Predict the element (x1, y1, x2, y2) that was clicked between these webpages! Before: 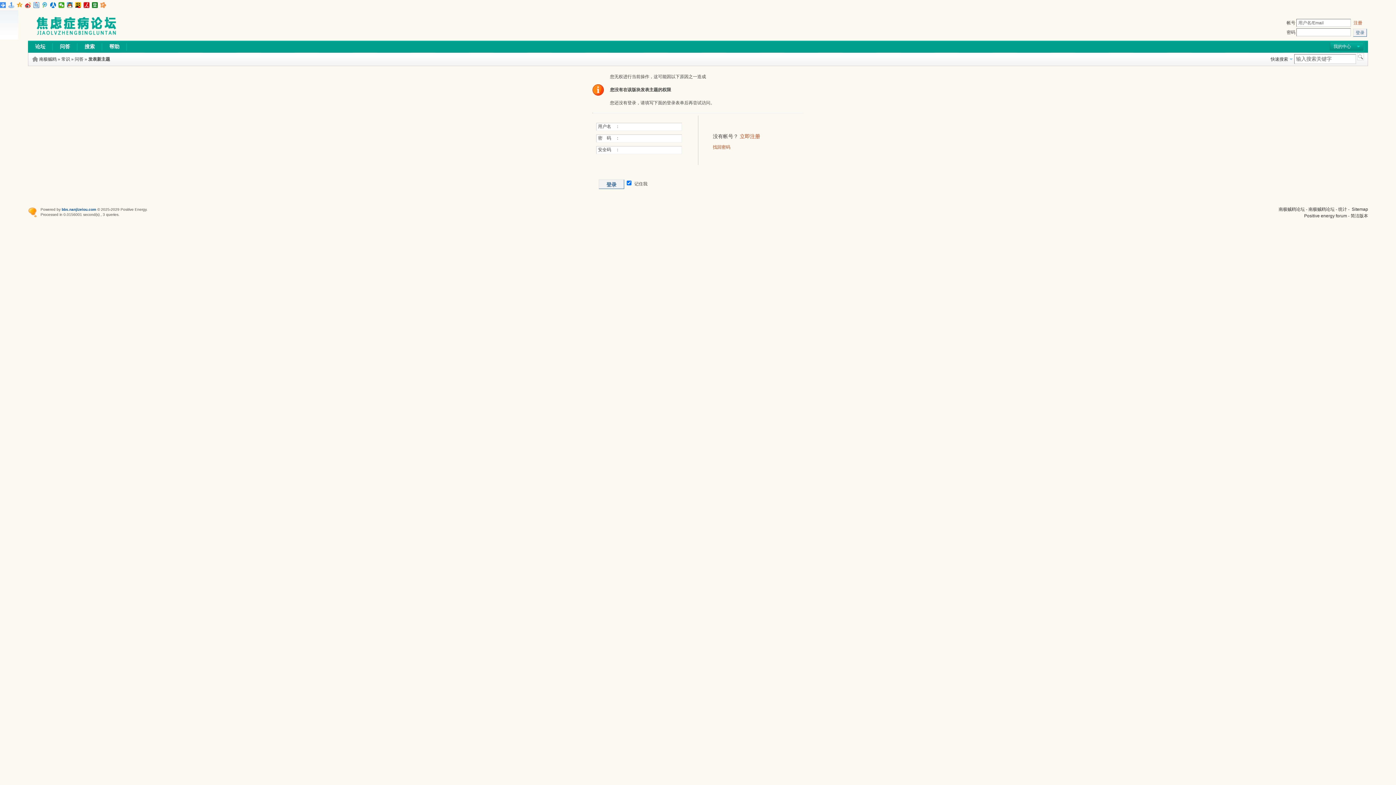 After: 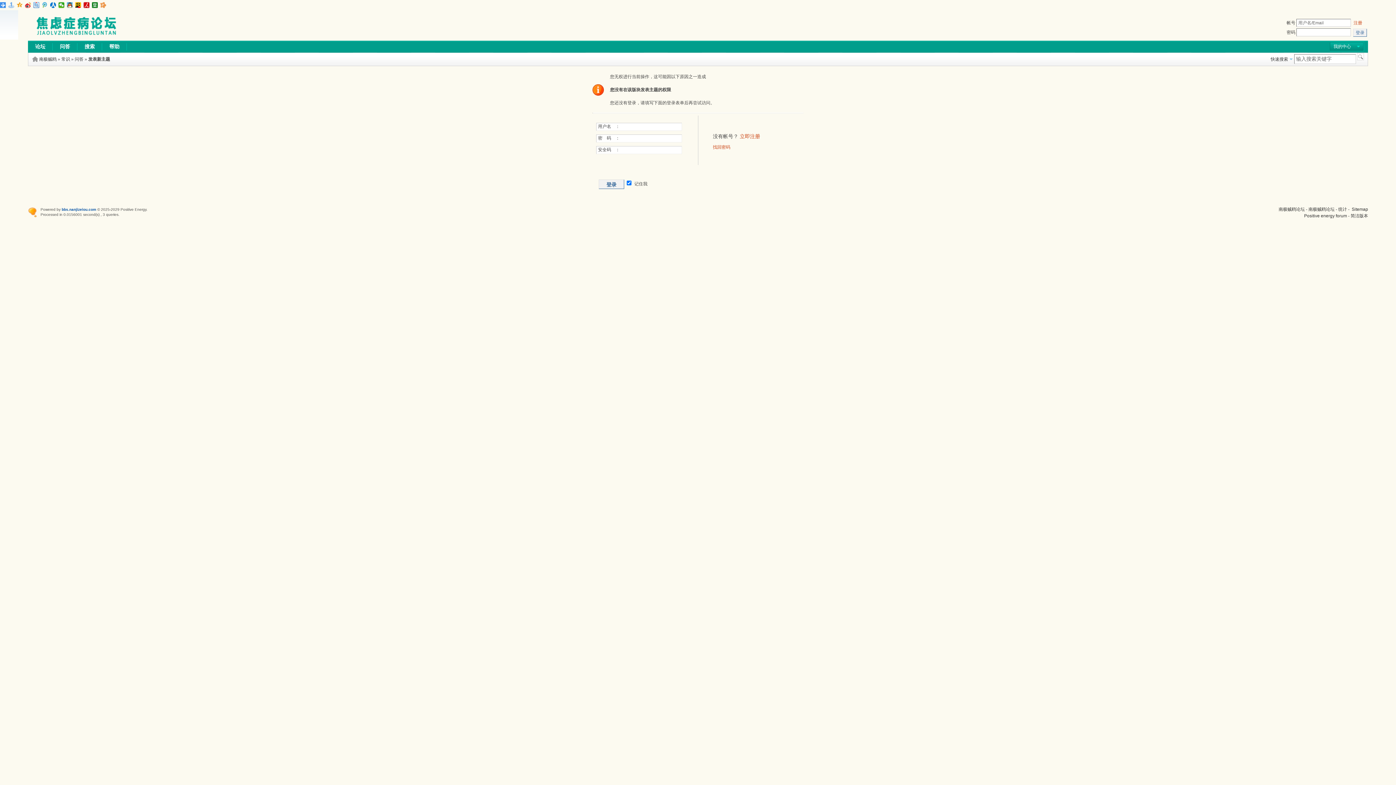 Action: bbox: (8, 2, 14, 8)